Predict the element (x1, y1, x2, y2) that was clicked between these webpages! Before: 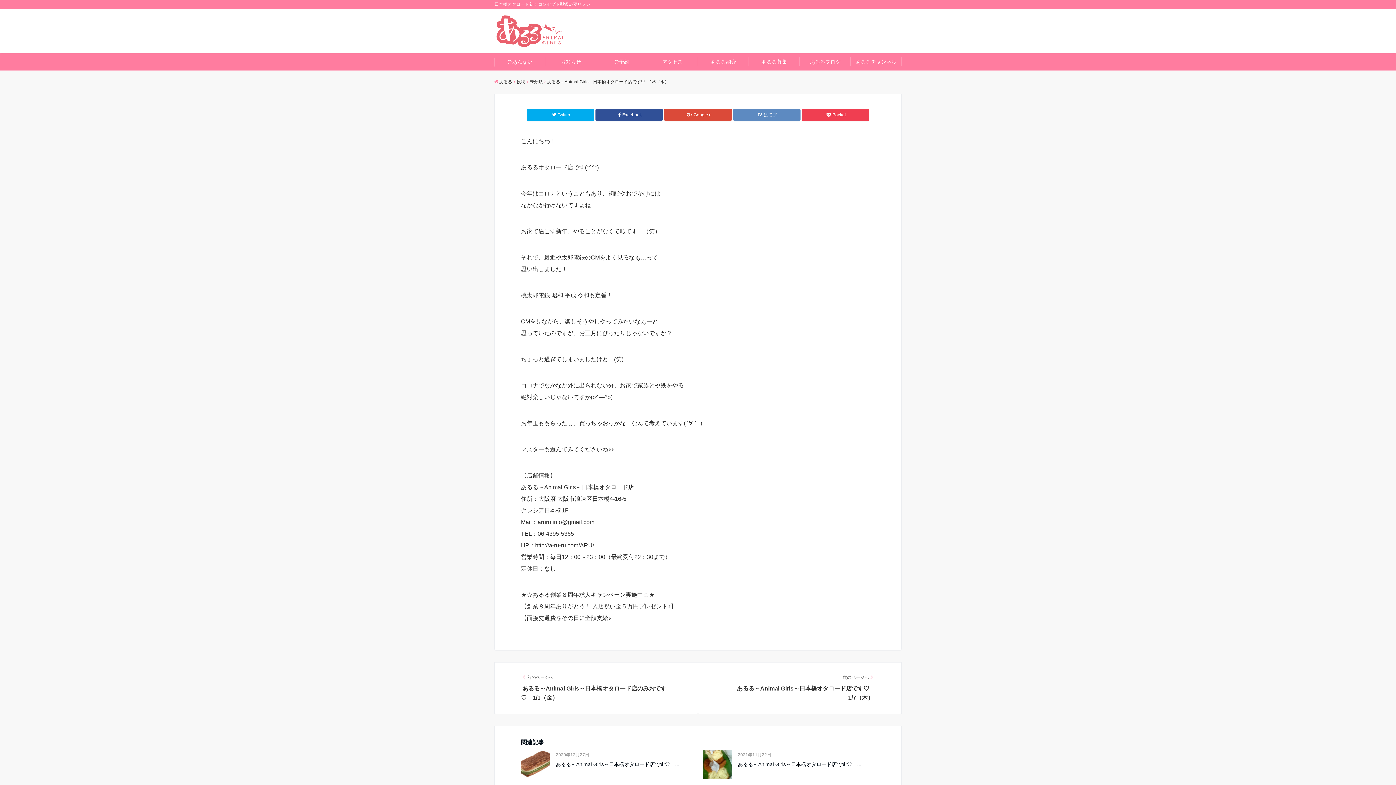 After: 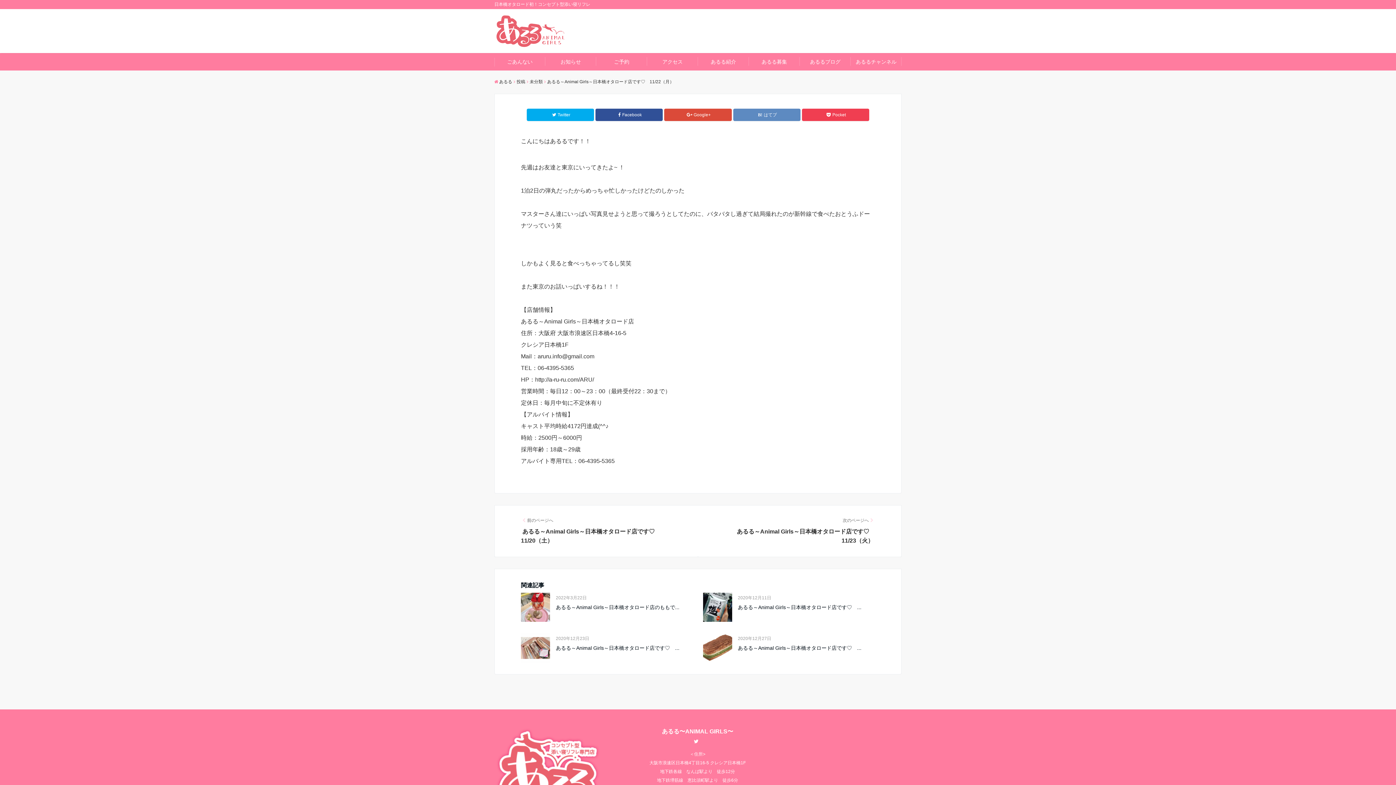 Action: bbox: (738, 760, 875, 768) label: あるる～Animal Girls～日本橋オタロード店です♡　...